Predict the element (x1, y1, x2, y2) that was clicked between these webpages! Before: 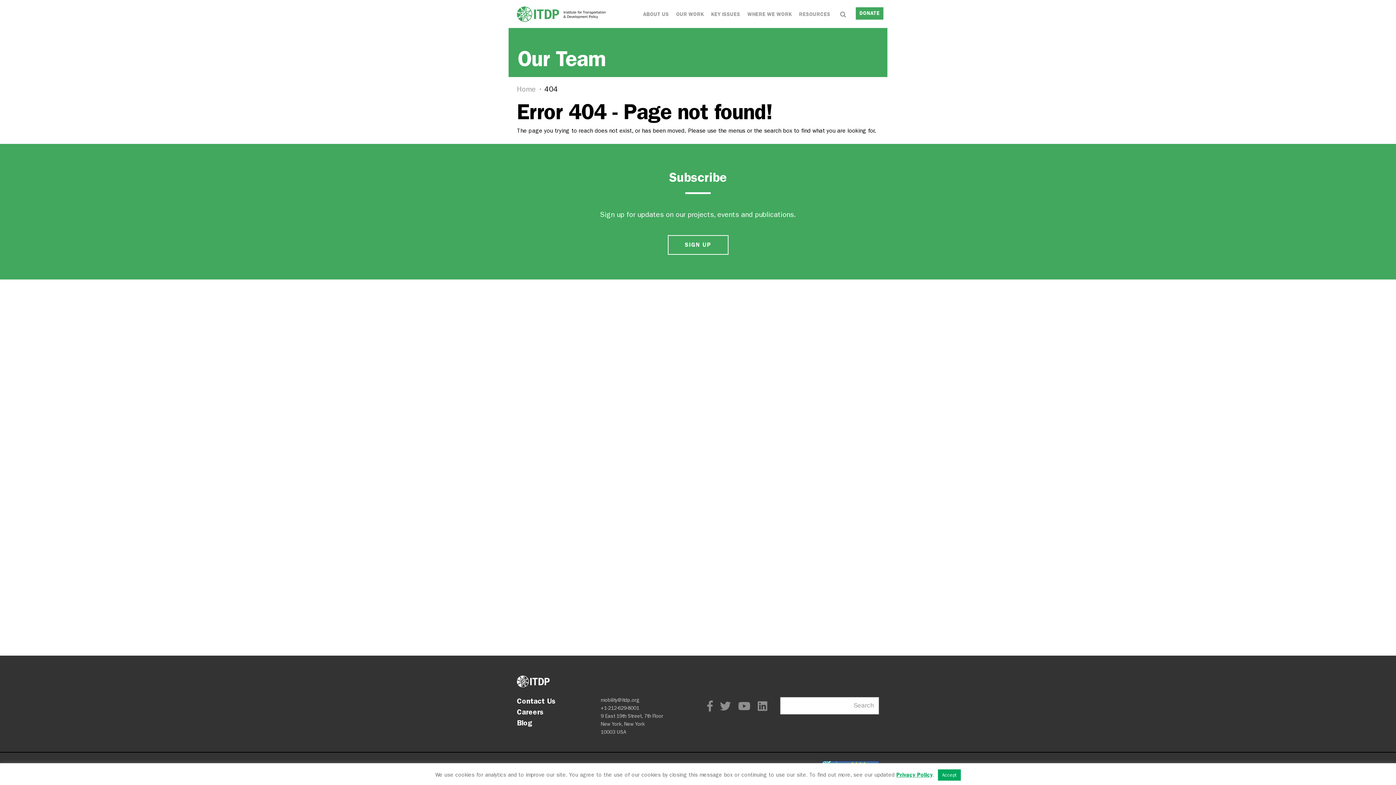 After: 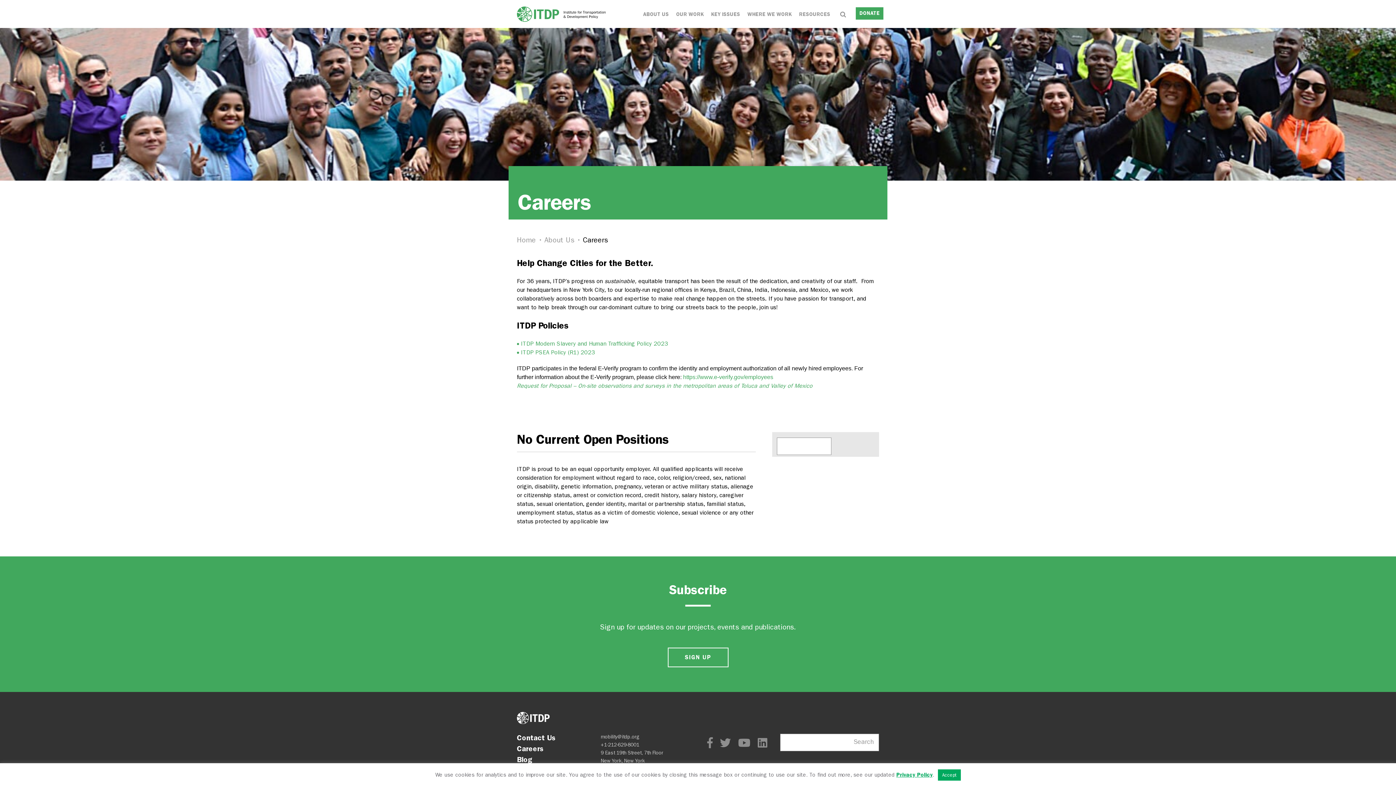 Action: label: Careers bbox: (517, 695, 544, 704)